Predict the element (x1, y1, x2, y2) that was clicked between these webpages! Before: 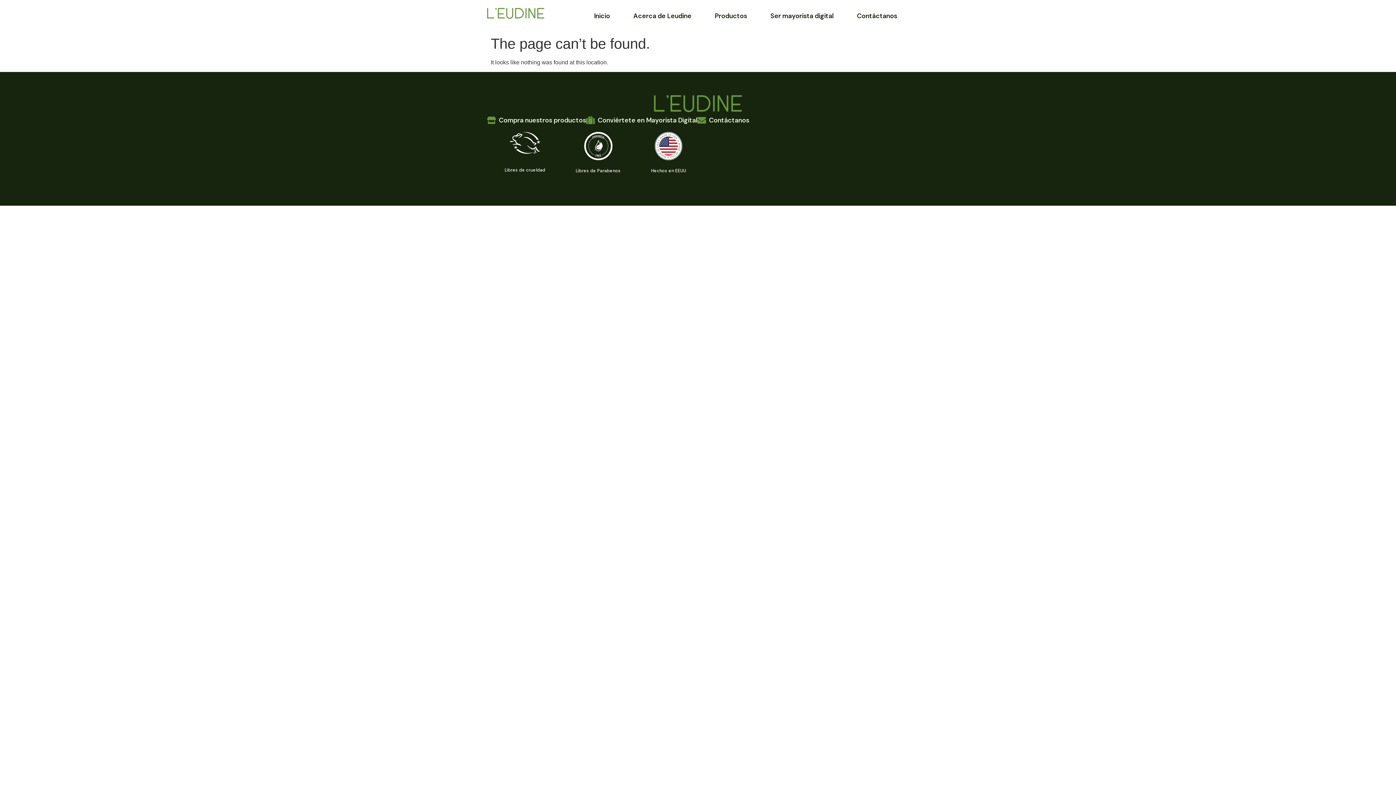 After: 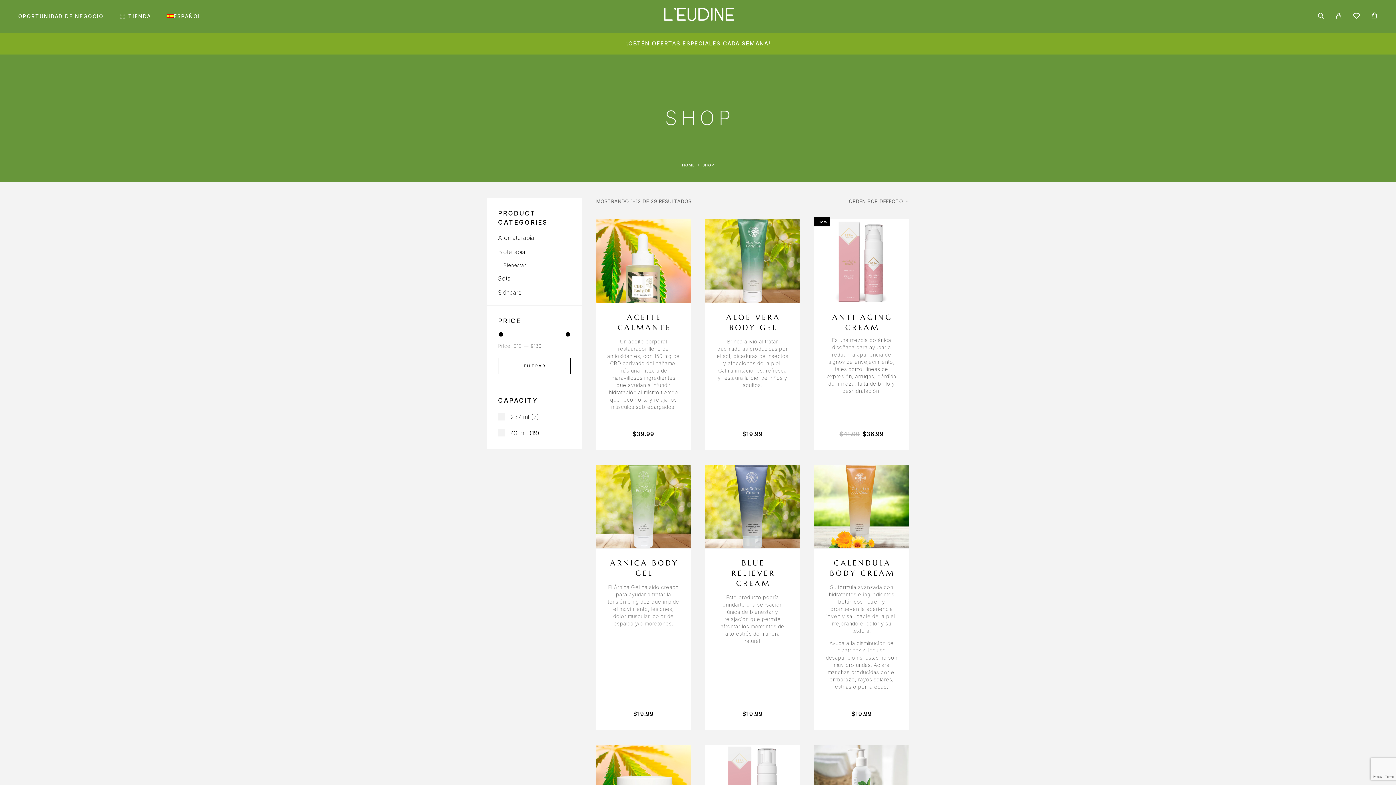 Action: label: Compra nuestros productos bbox: (498, 115, 586, 124)